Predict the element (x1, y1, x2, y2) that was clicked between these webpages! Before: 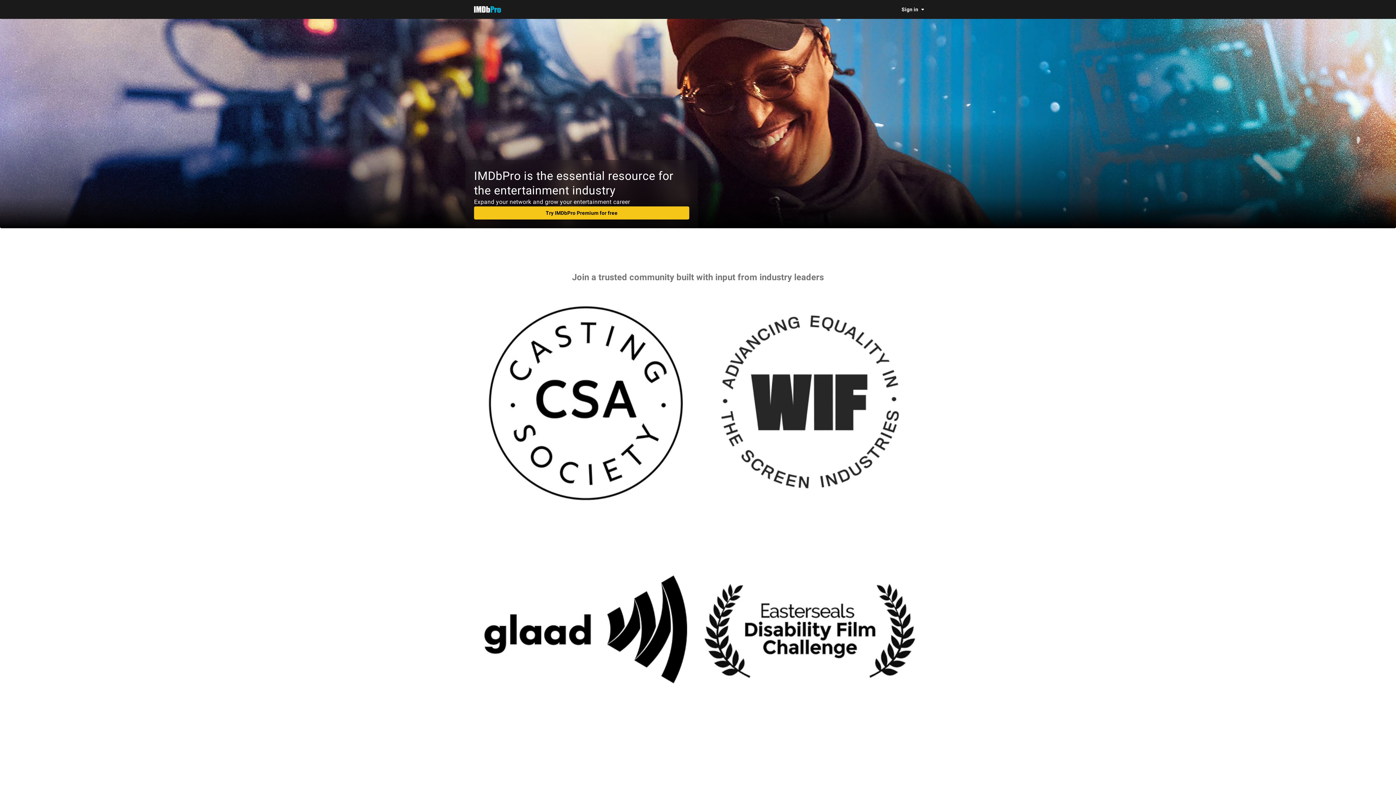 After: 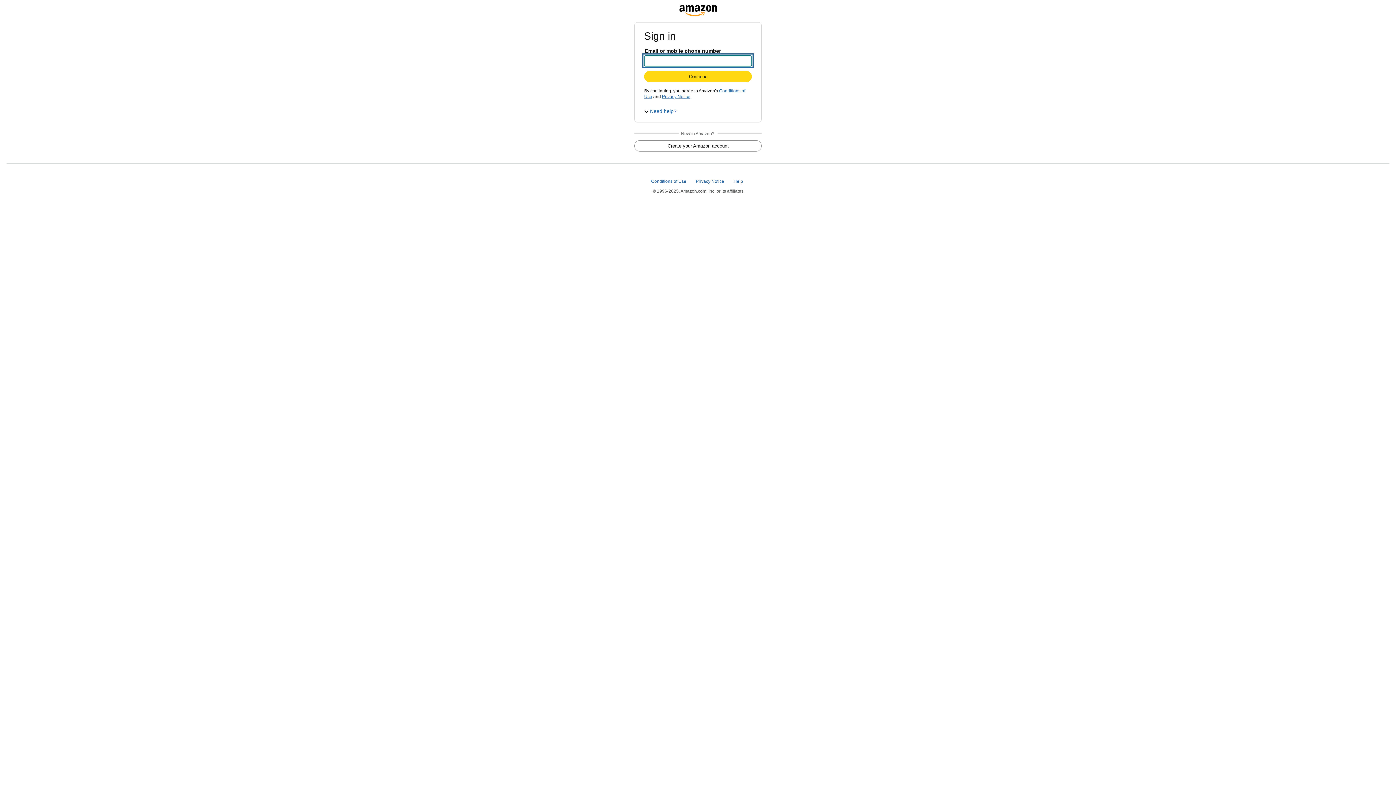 Action: label: Try IMDbPro Premium for free bbox: (474, 206, 689, 219)